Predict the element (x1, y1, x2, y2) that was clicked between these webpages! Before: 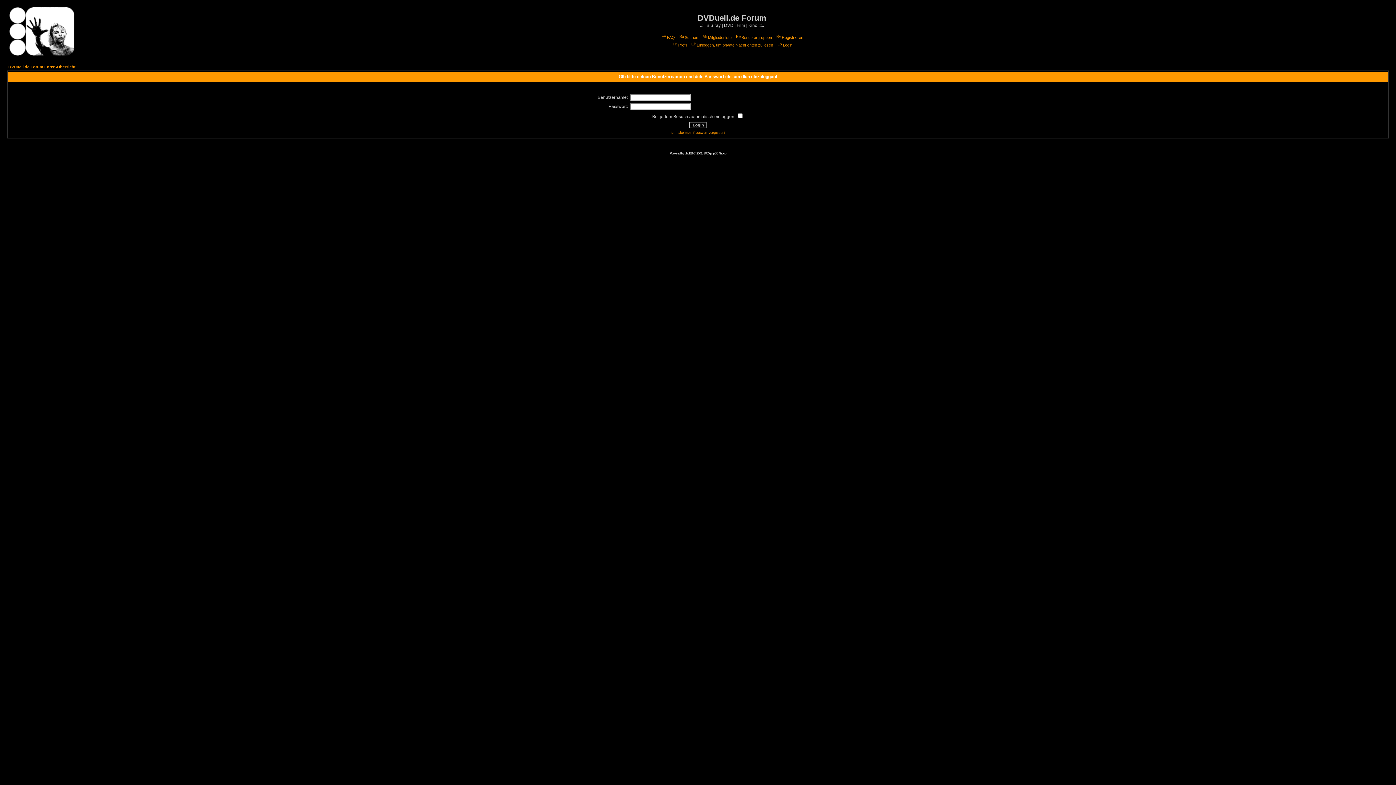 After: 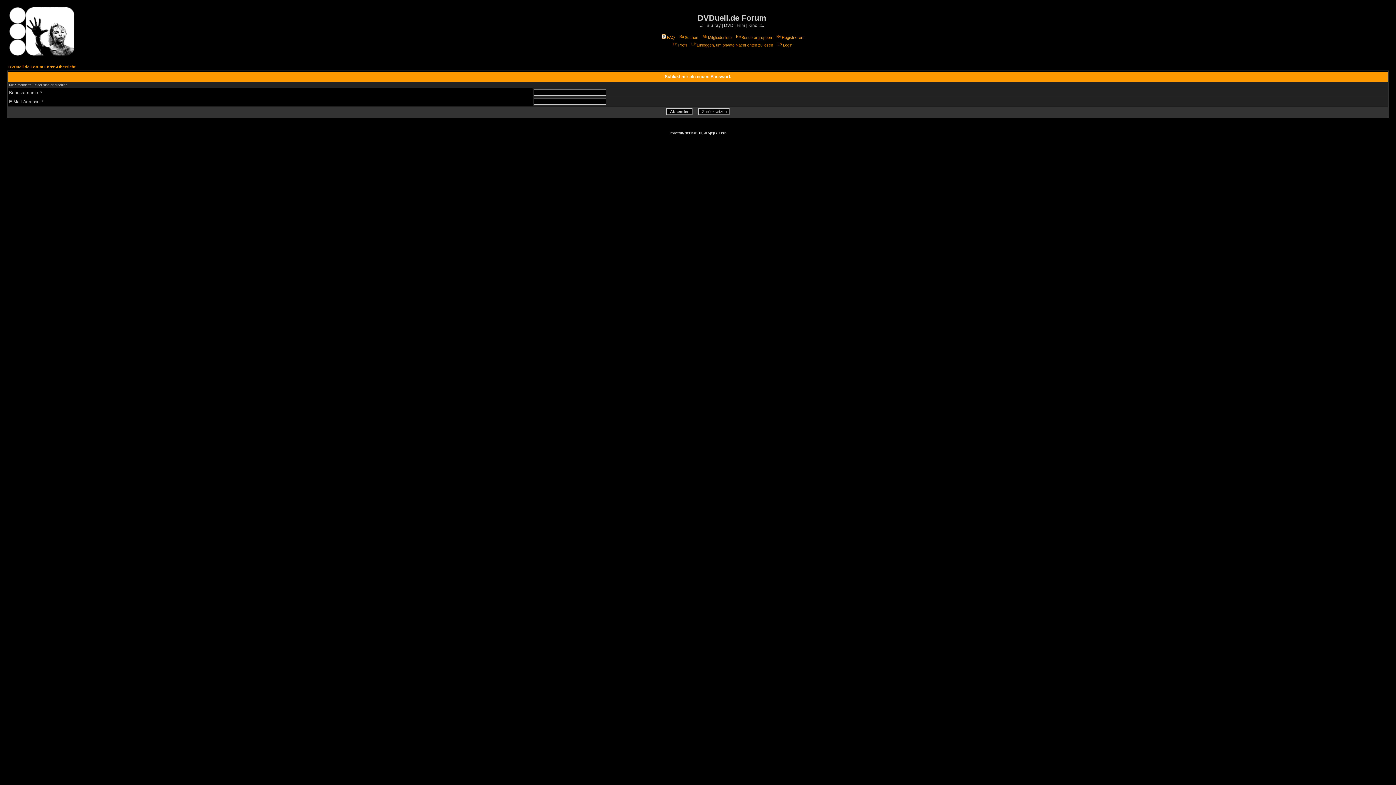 Action: label: Ich habe mein Passwort vergessen! bbox: (670, 130, 725, 134)